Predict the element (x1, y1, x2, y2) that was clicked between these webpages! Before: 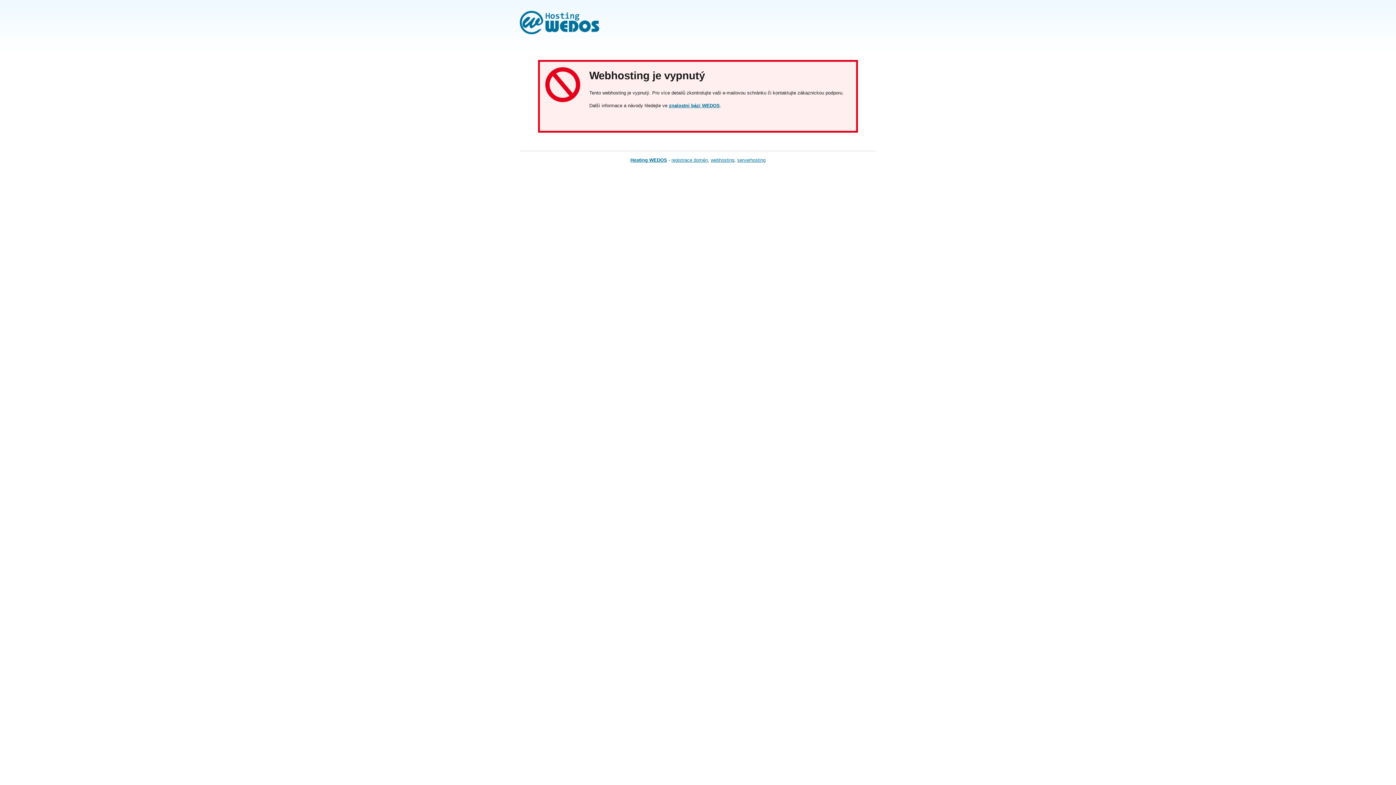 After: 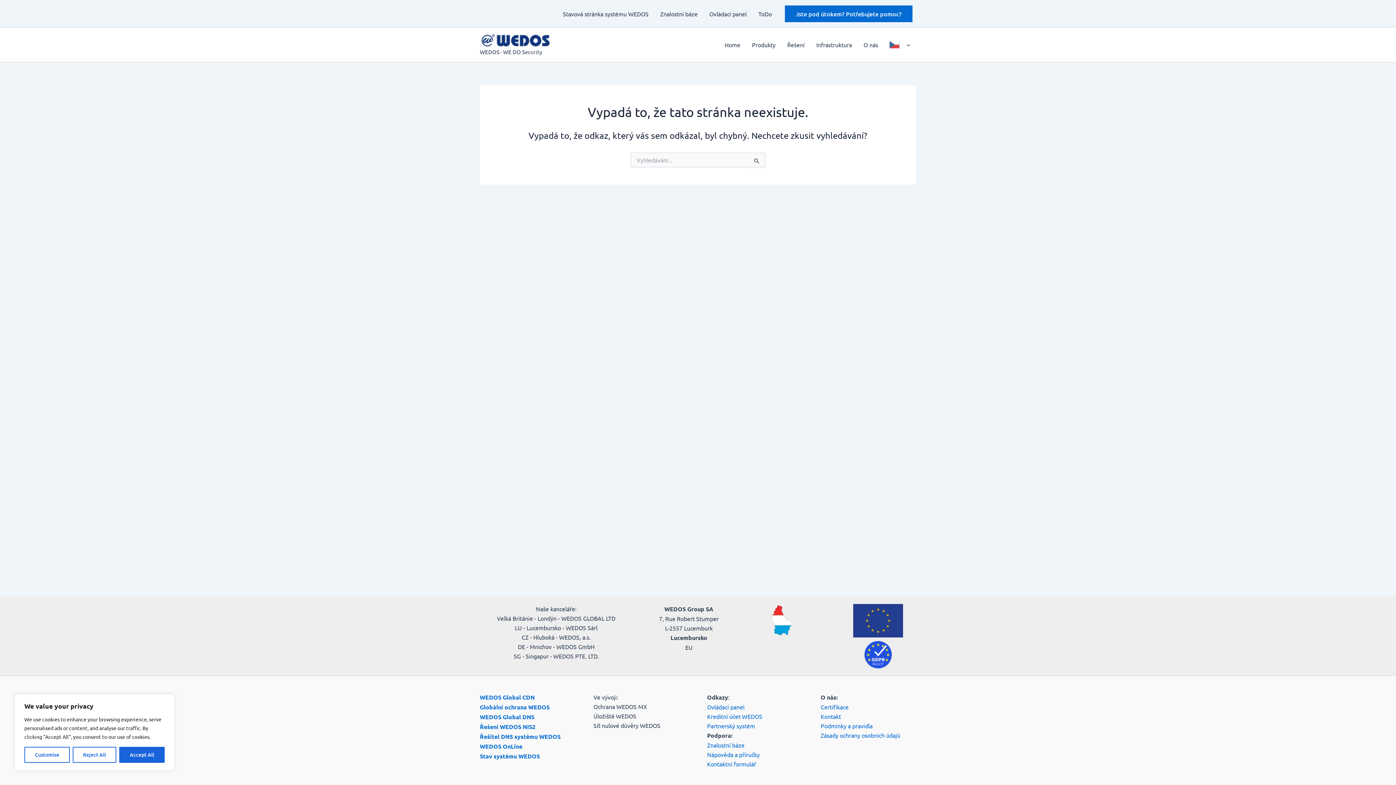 Action: label: registrace domén bbox: (671, 157, 708, 162)